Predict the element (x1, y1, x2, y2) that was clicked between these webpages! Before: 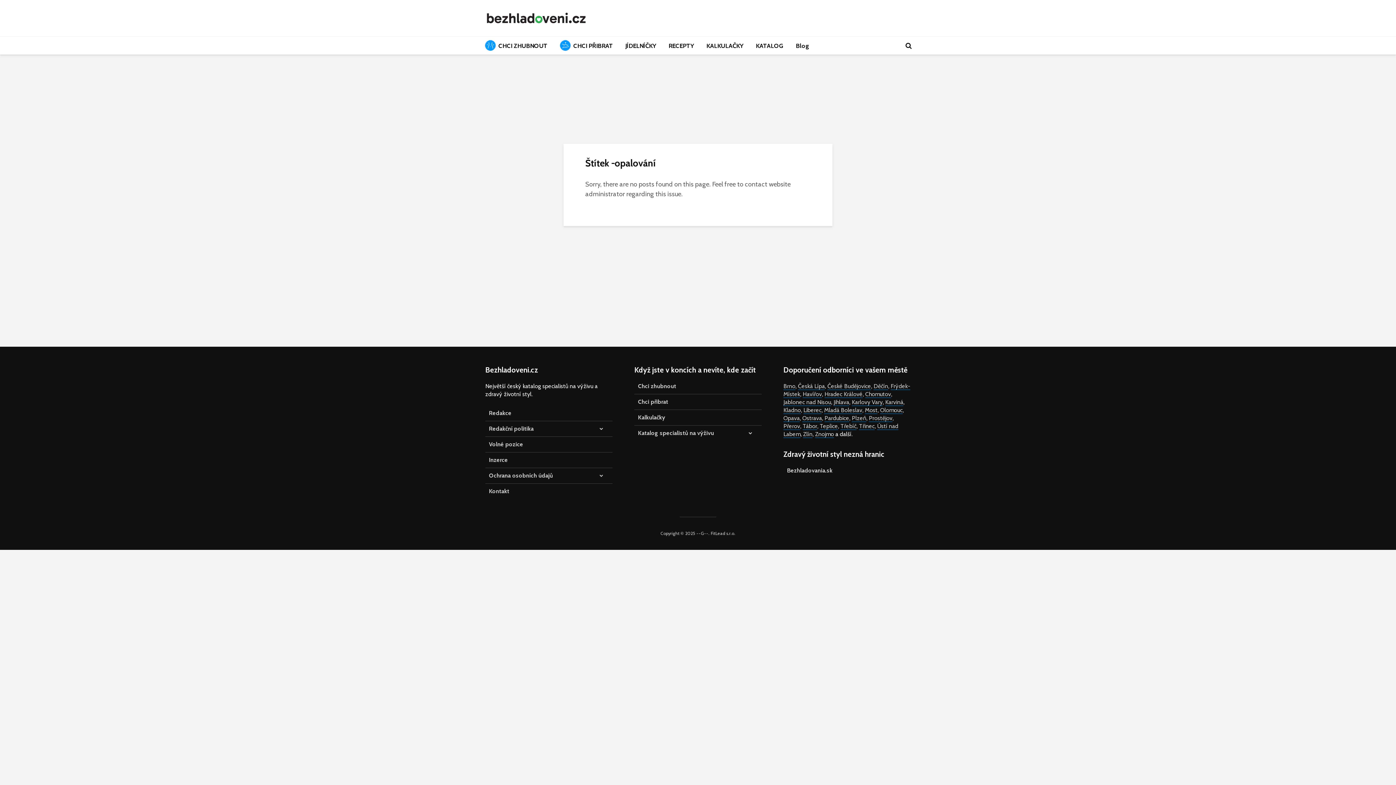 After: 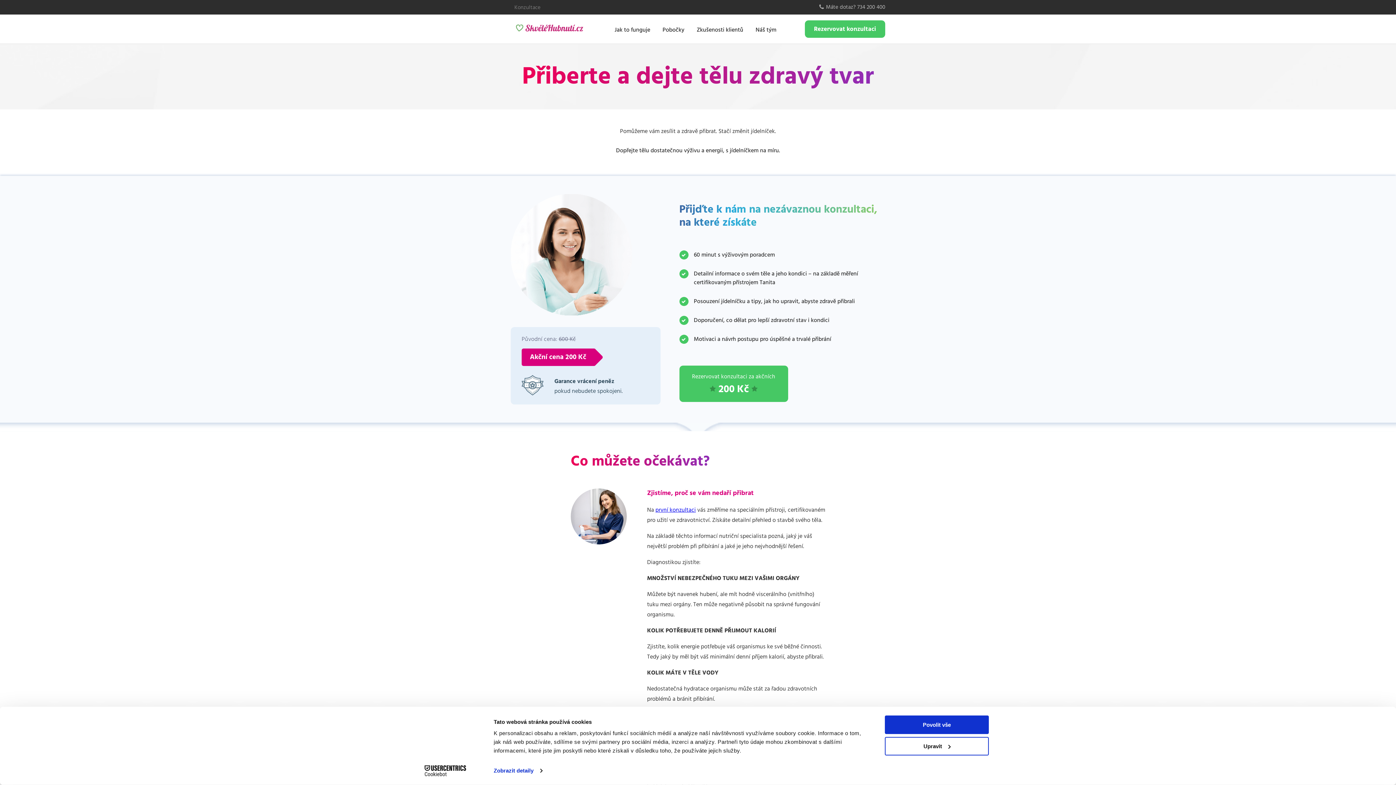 Action: bbox: (634, 394, 761, 410) label: Chci přibrat